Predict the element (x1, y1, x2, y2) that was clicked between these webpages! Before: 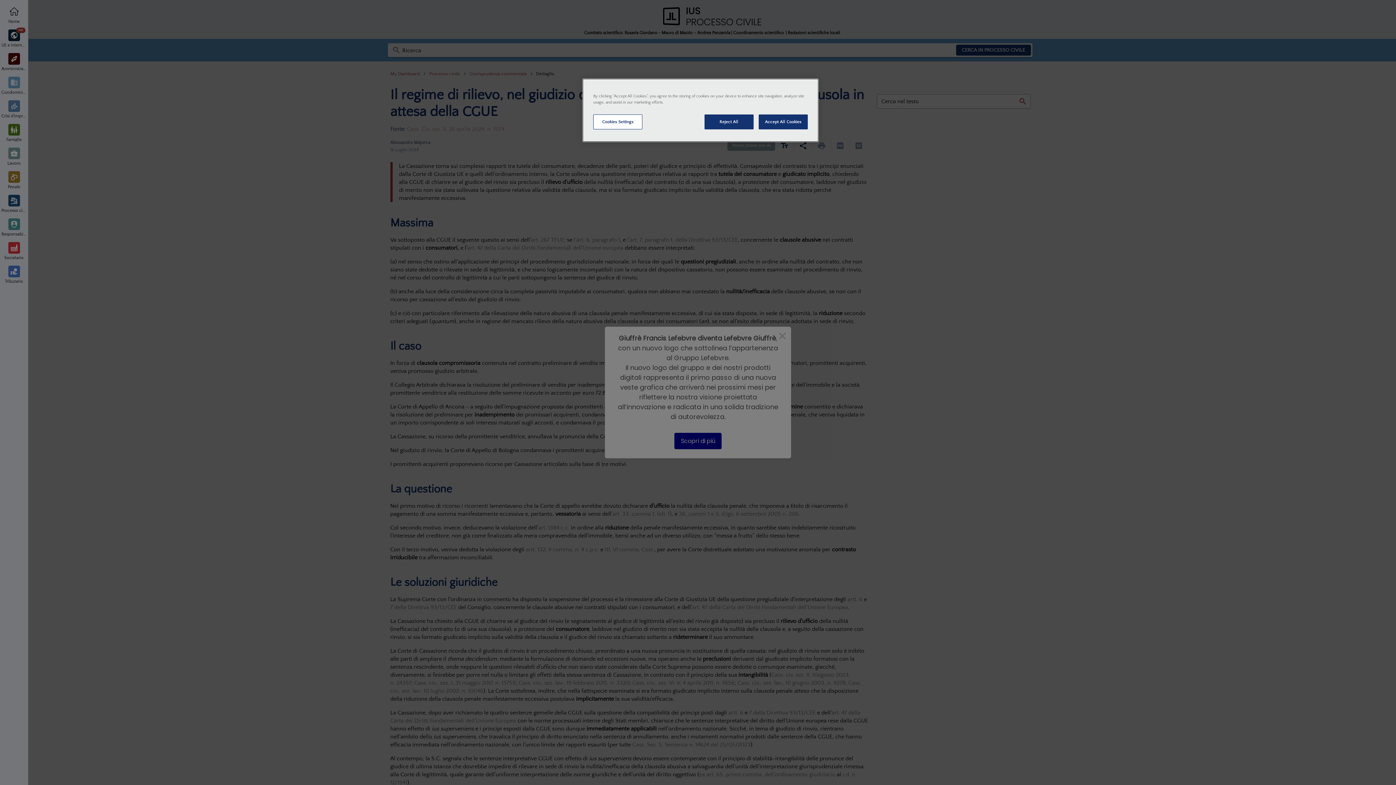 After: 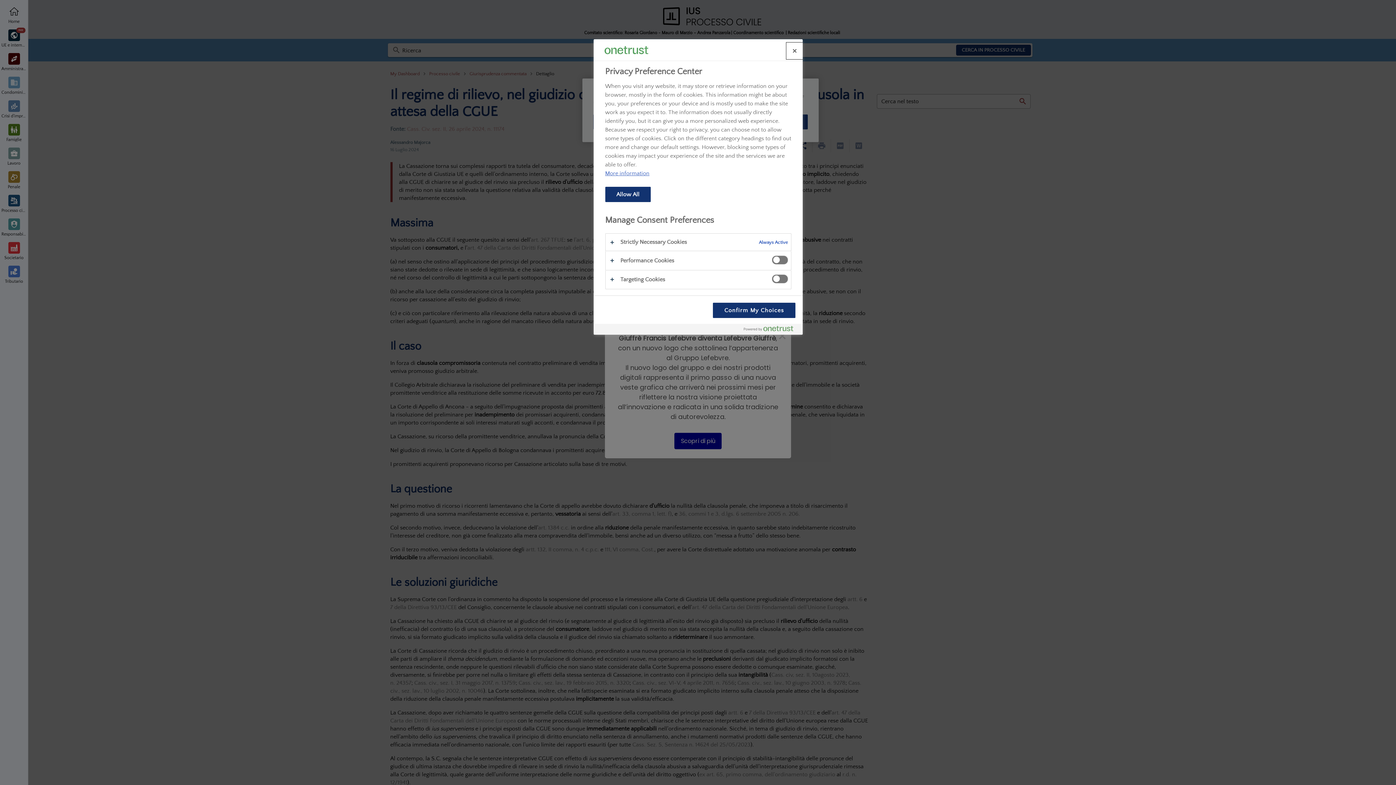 Action: label: Cookies Settings bbox: (593, 114, 642, 129)